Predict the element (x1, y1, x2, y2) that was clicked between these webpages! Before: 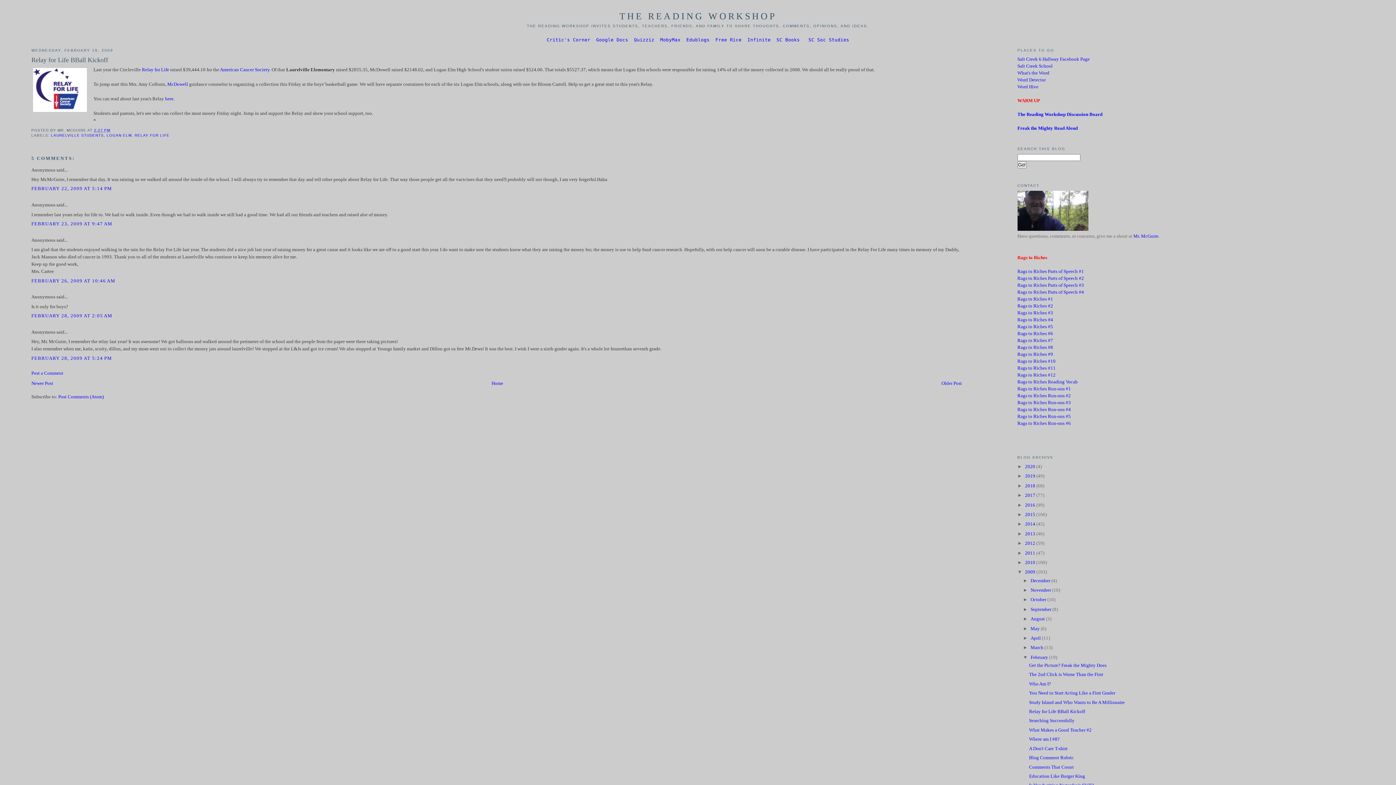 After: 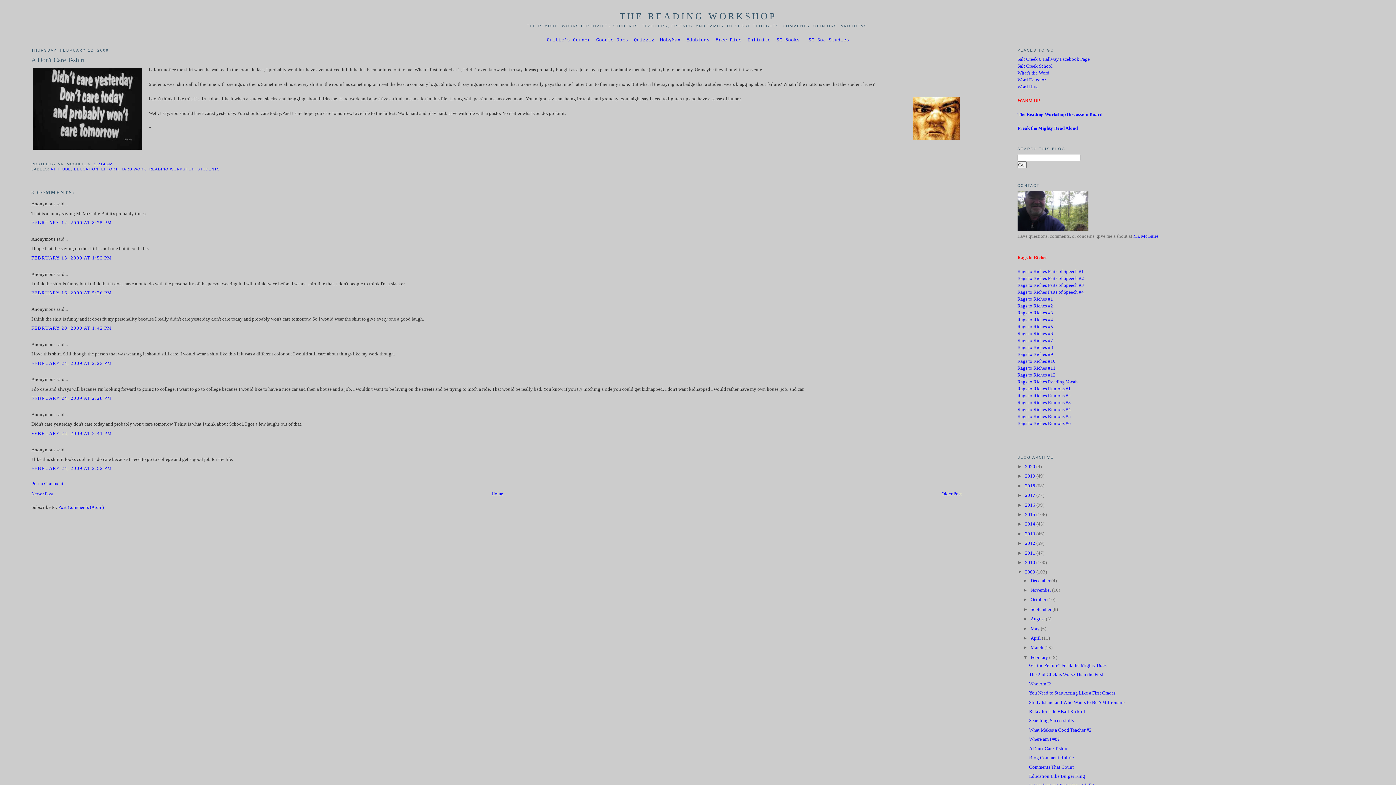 Action: label: A Don't Care T-shirt bbox: (1029, 746, 1067, 751)